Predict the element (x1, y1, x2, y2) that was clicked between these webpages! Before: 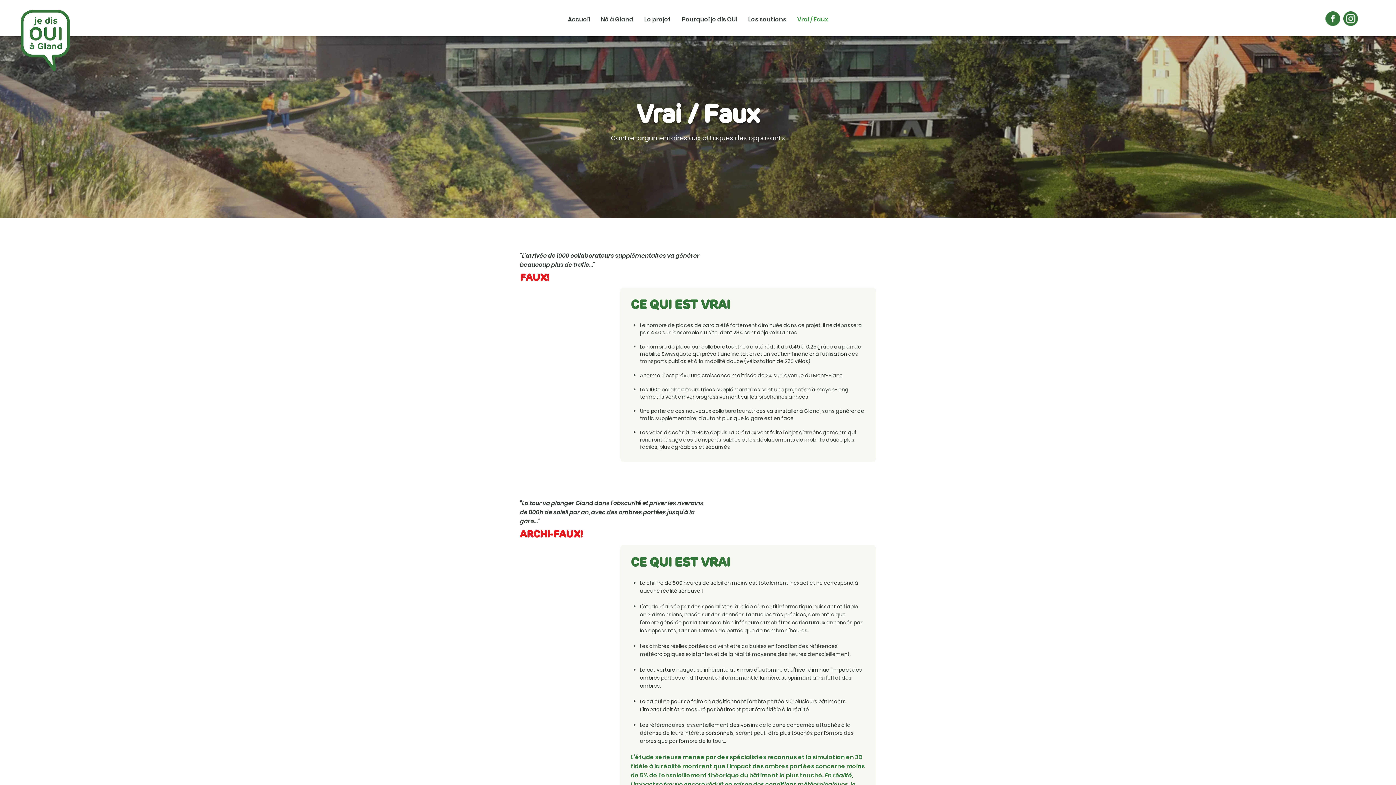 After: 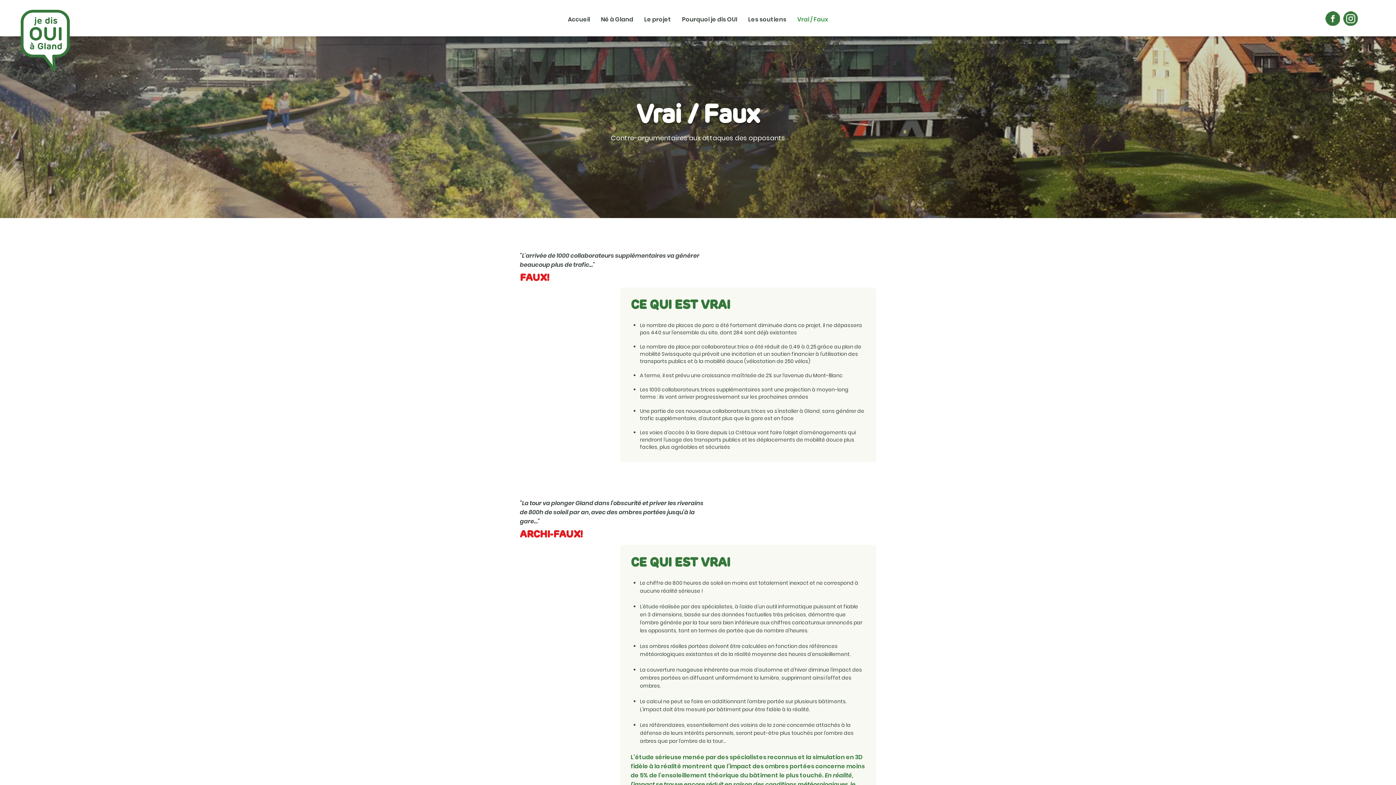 Action: bbox: (1325, 11, 1340, 25)